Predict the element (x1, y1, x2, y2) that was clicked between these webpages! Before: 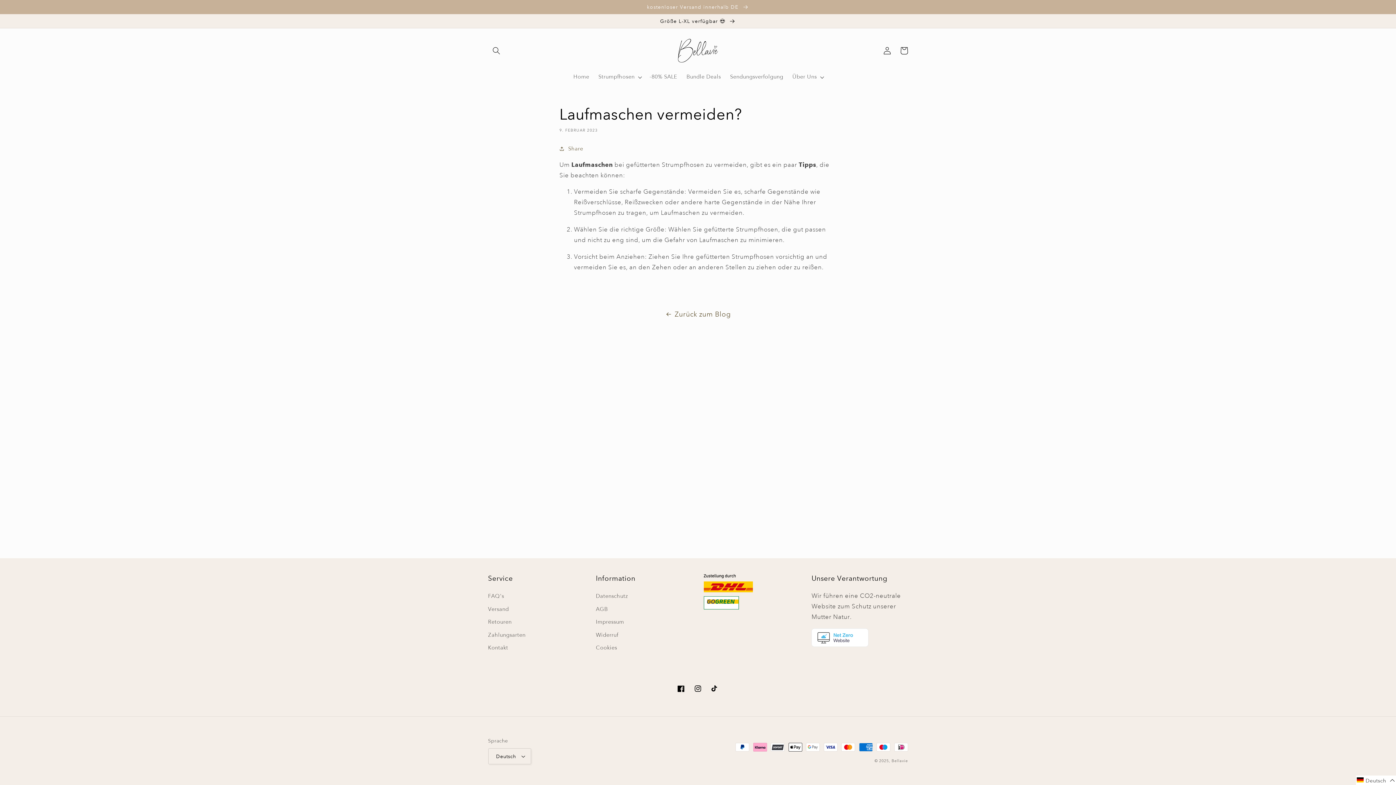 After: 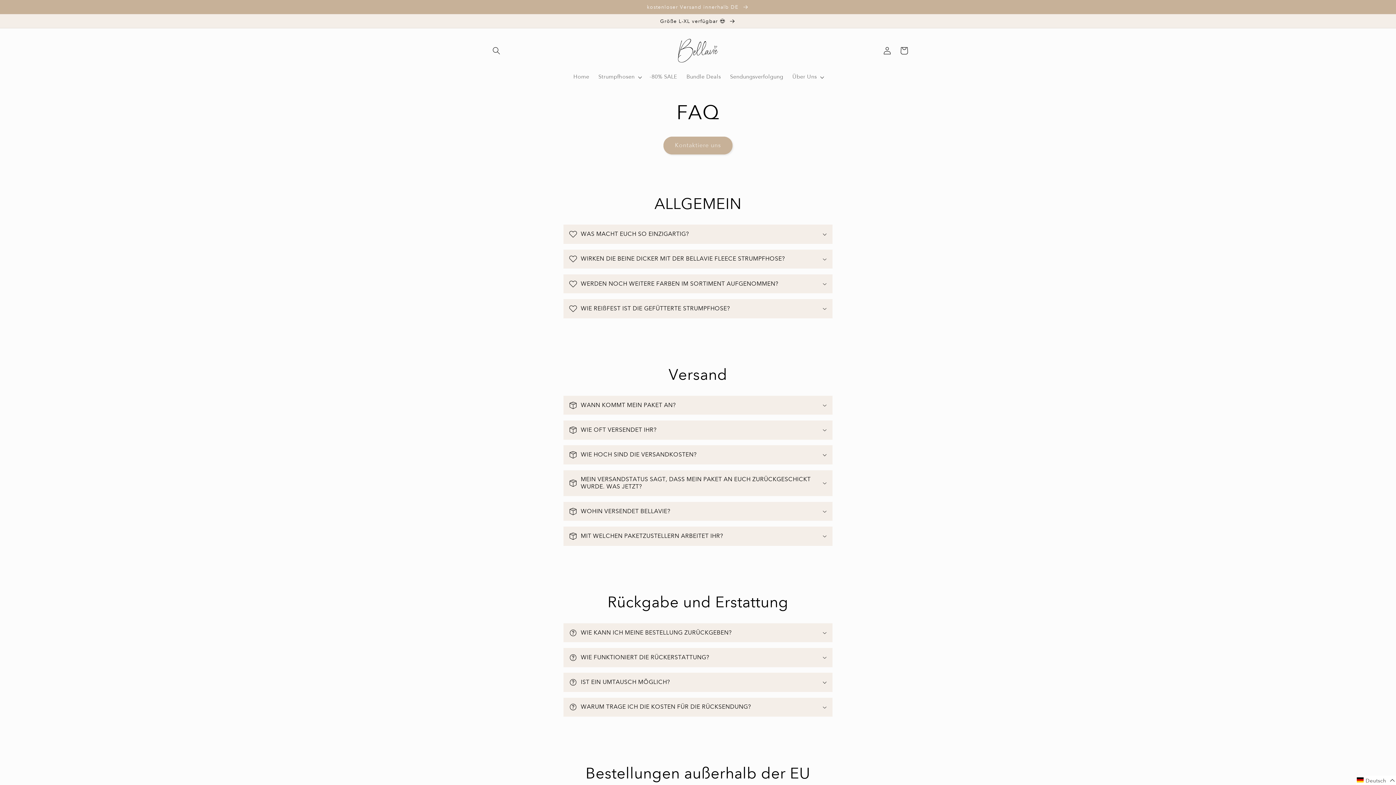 Action: bbox: (488, 592, 504, 603) label: FAQ's